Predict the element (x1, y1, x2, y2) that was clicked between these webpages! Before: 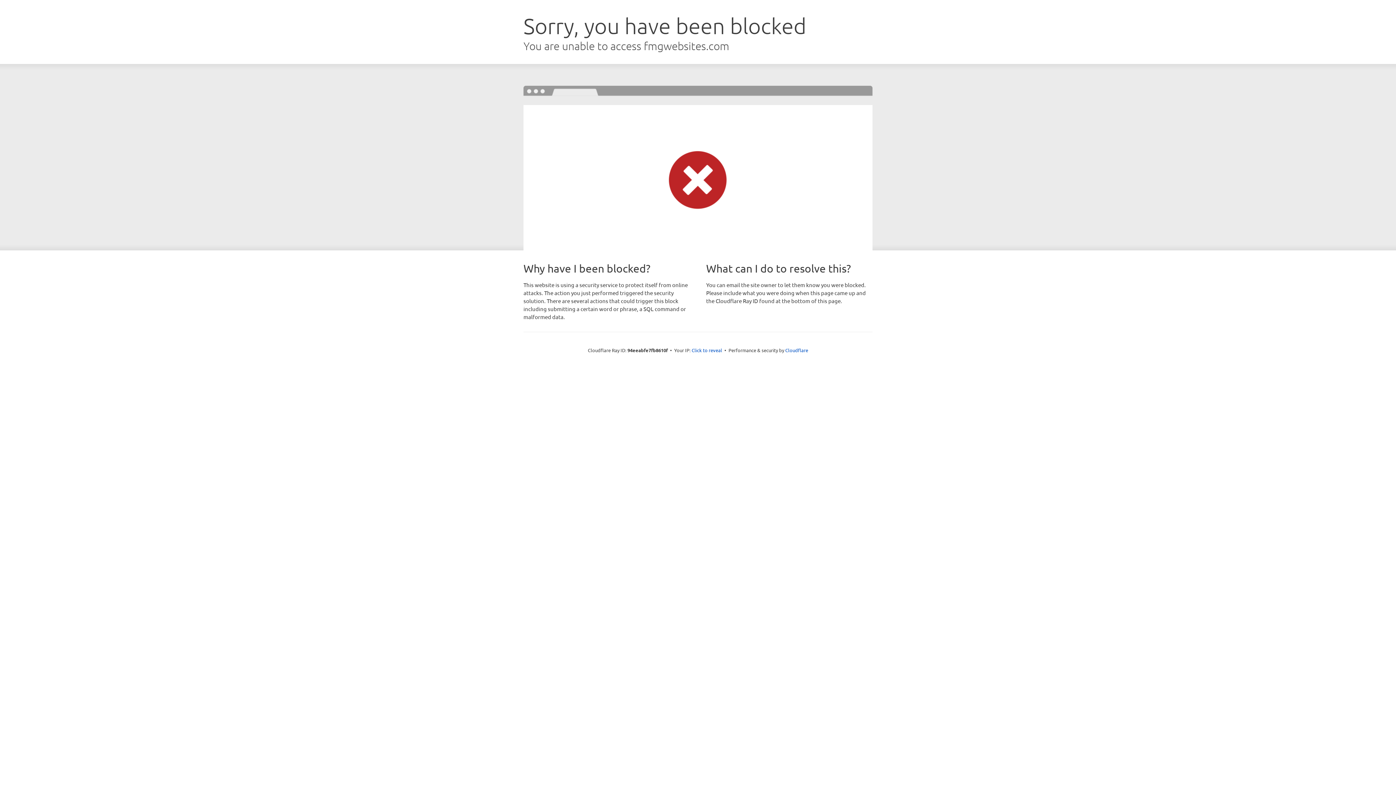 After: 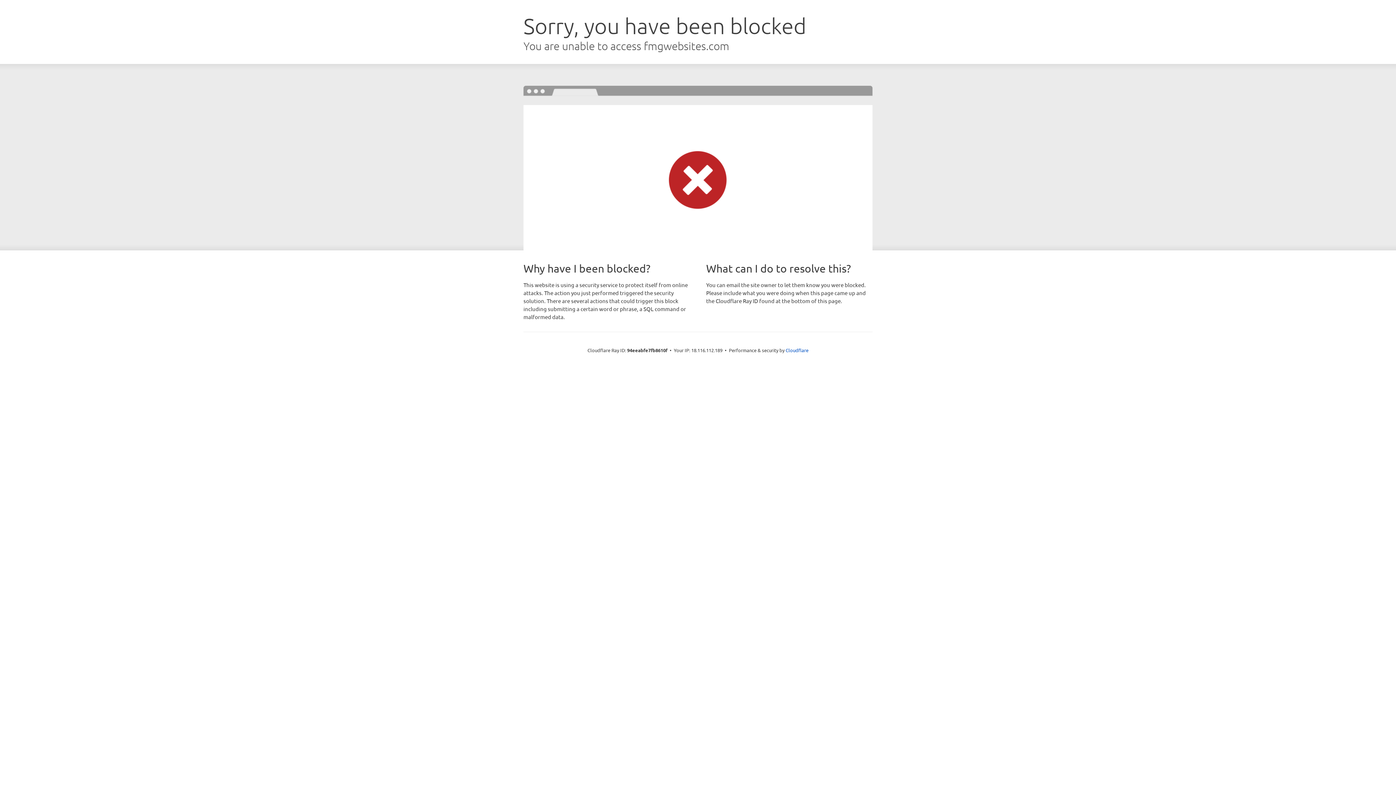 Action: bbox: (691, 346, 722, 353) label: Click to reveal